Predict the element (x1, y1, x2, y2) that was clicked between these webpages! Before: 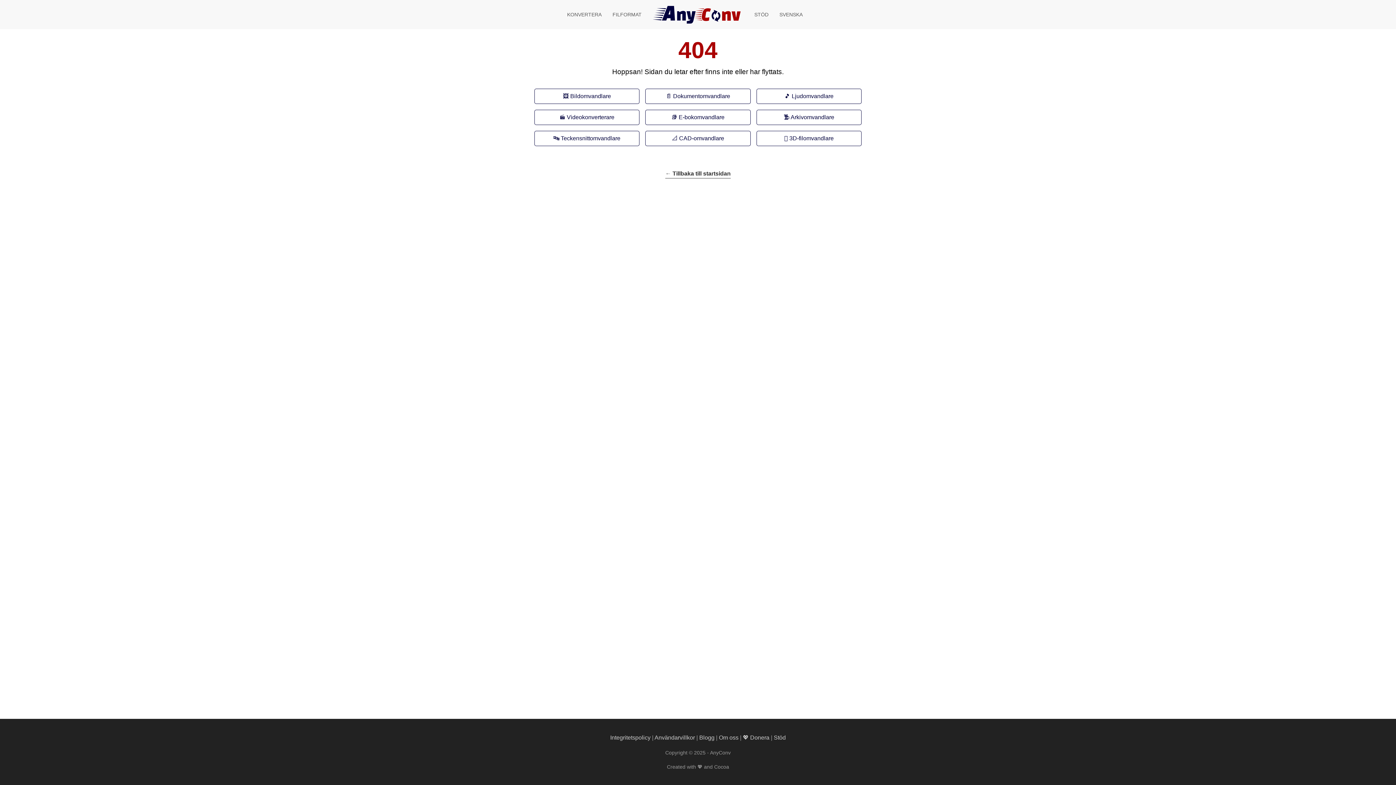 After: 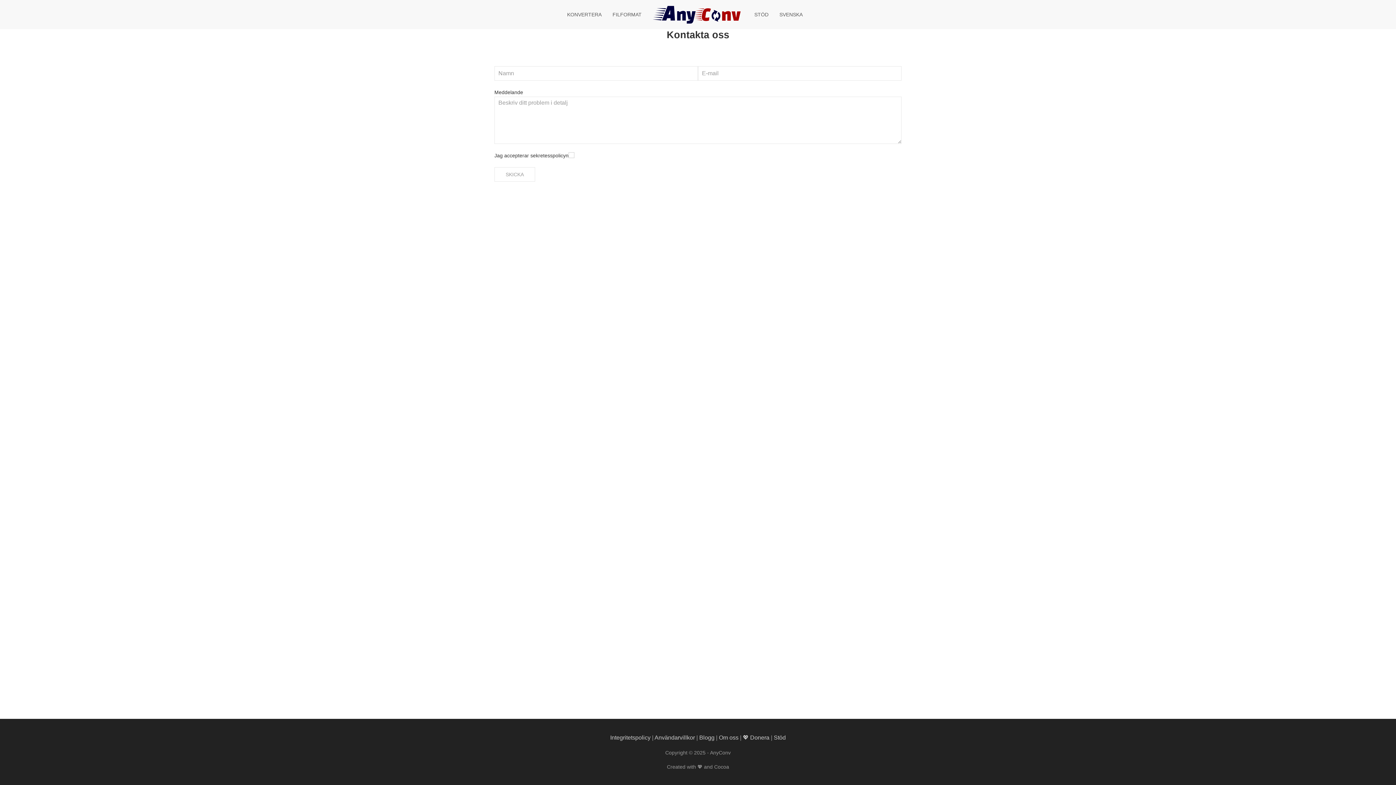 Action: bbox: (774, 734, 786, 741) label: Stöd